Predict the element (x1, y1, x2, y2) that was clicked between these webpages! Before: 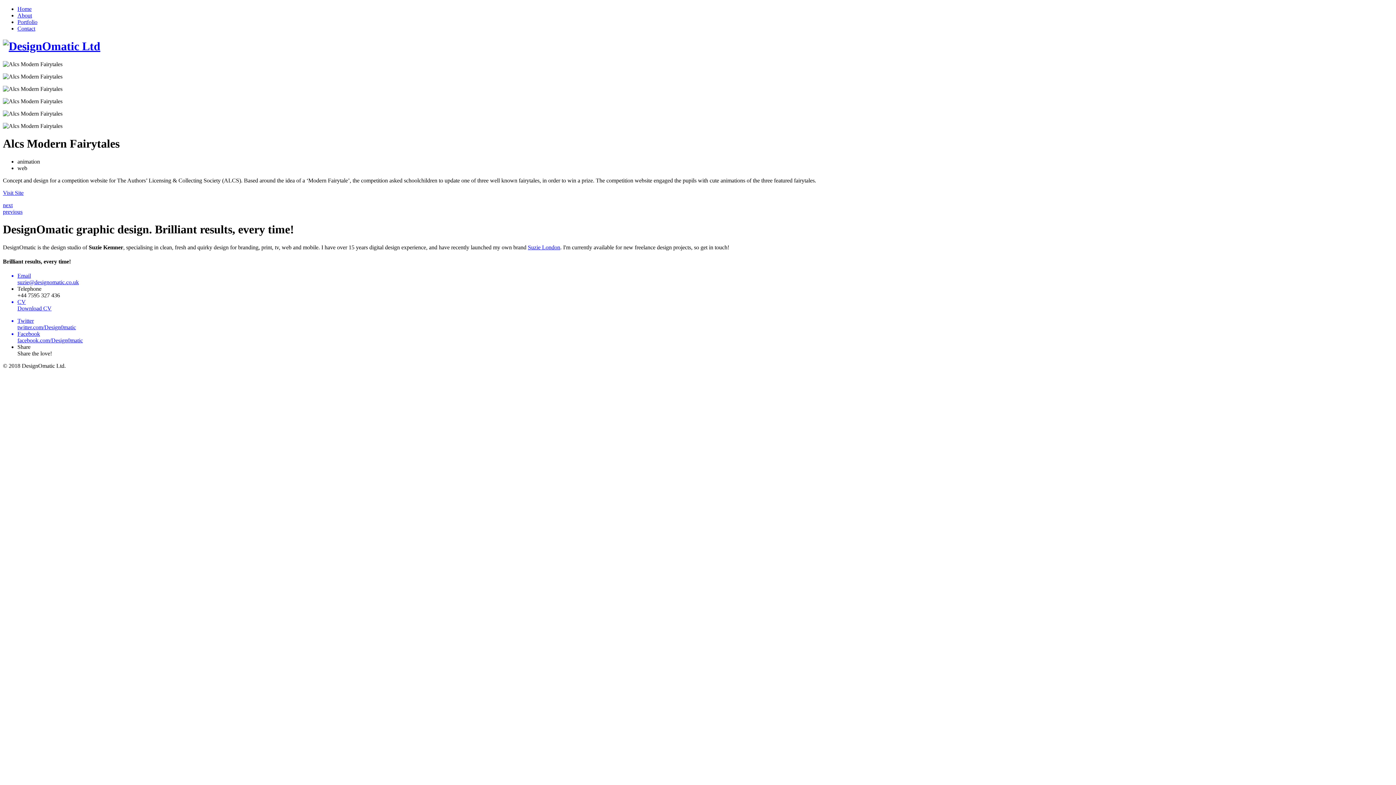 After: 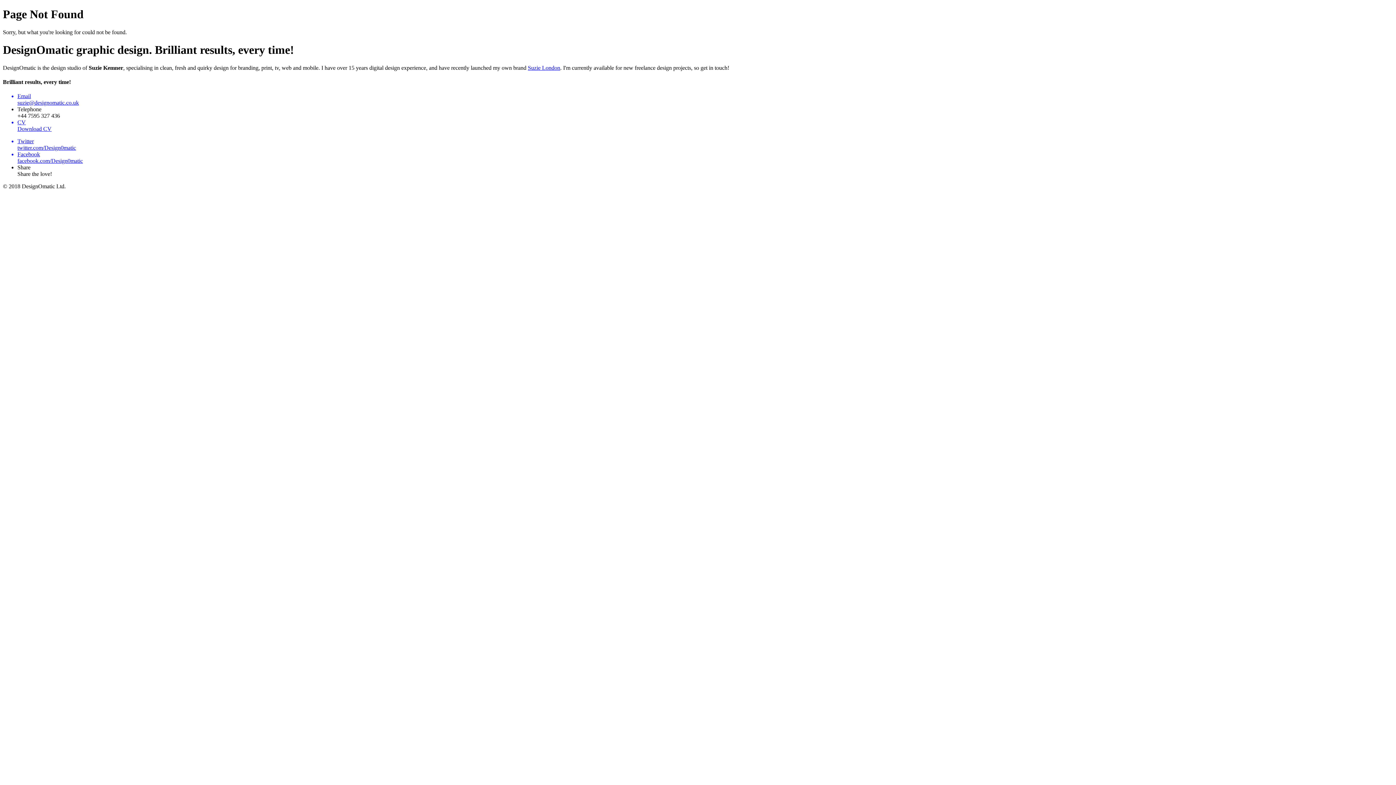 Action: bbox: (17, 298, 1393, 312) label: CV
Download CV